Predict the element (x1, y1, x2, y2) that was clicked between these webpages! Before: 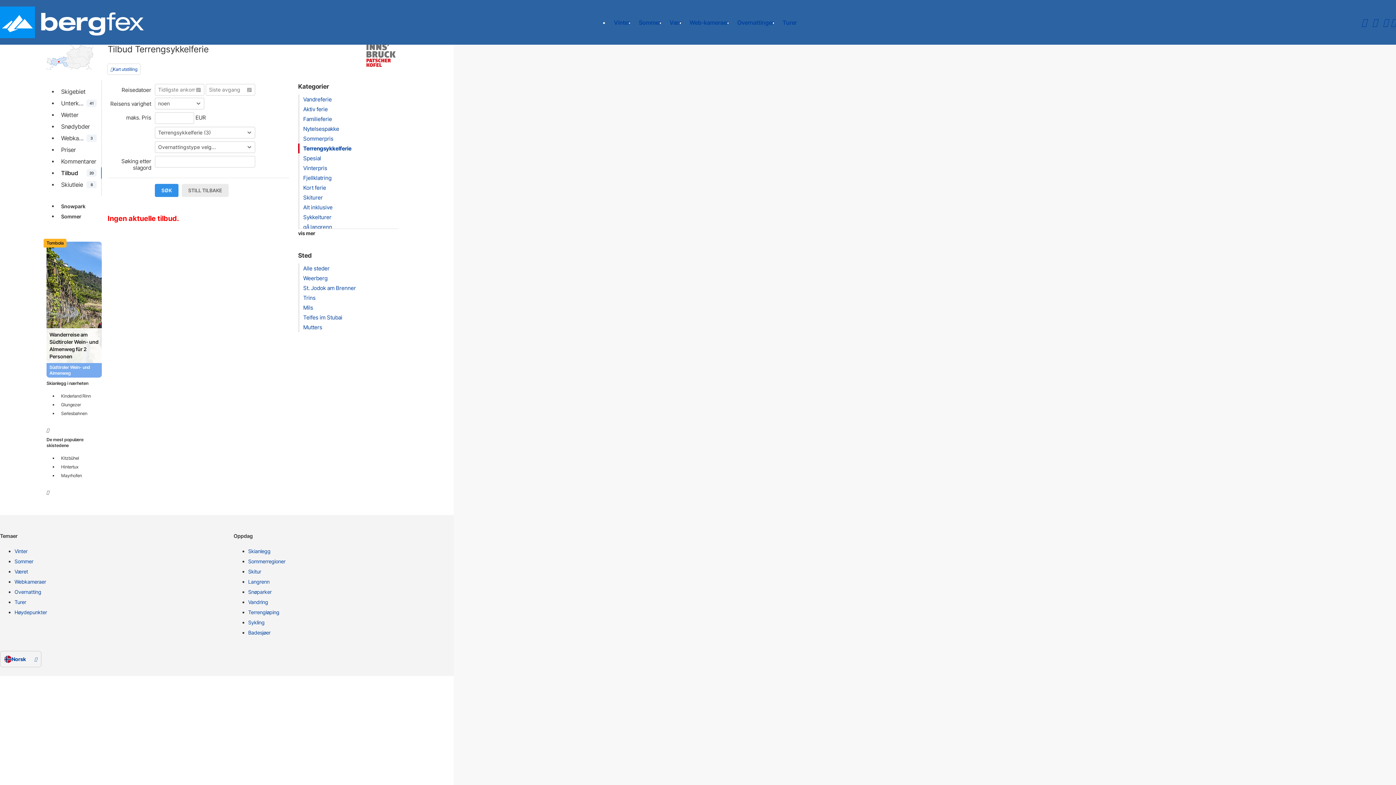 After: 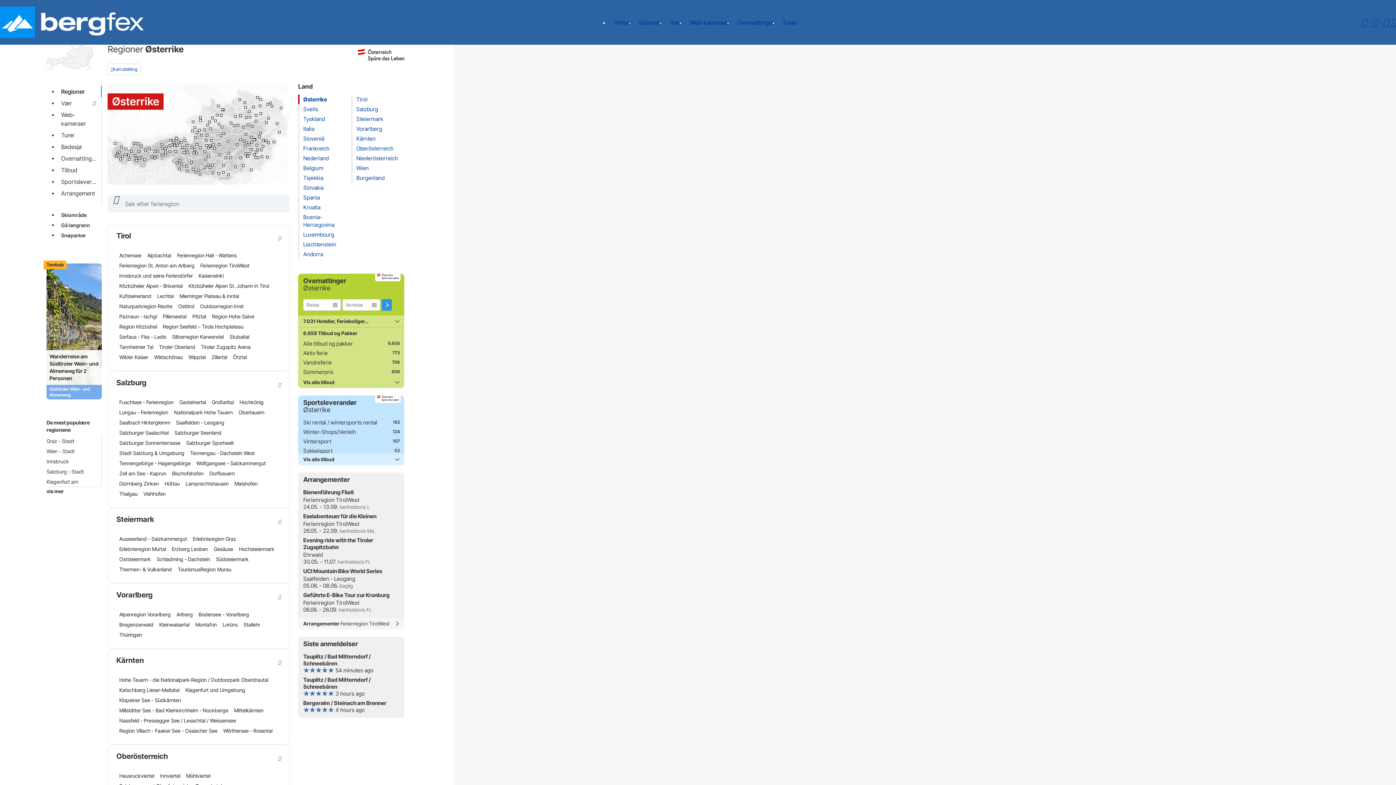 Action: label: Sommerregioner bbox: (248, 558, 461, 568)